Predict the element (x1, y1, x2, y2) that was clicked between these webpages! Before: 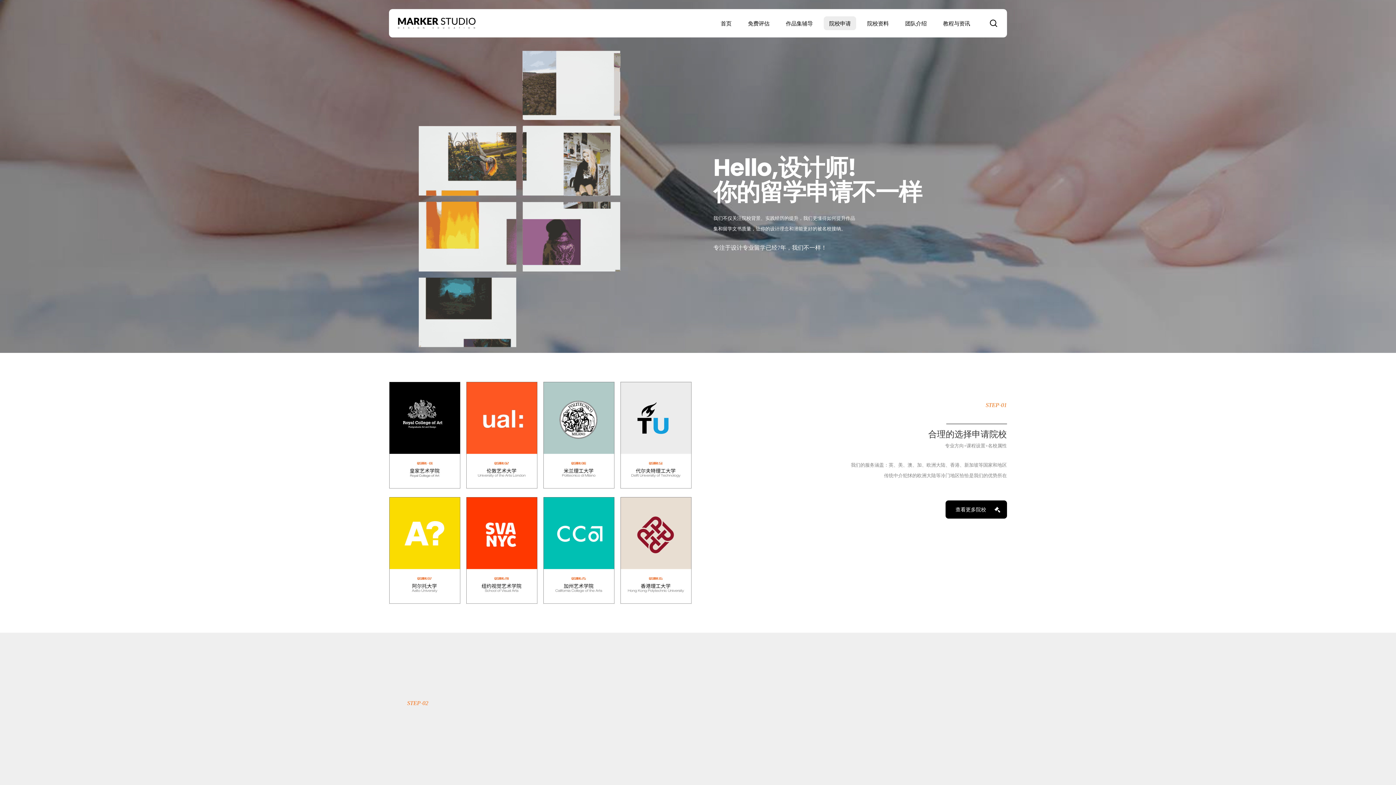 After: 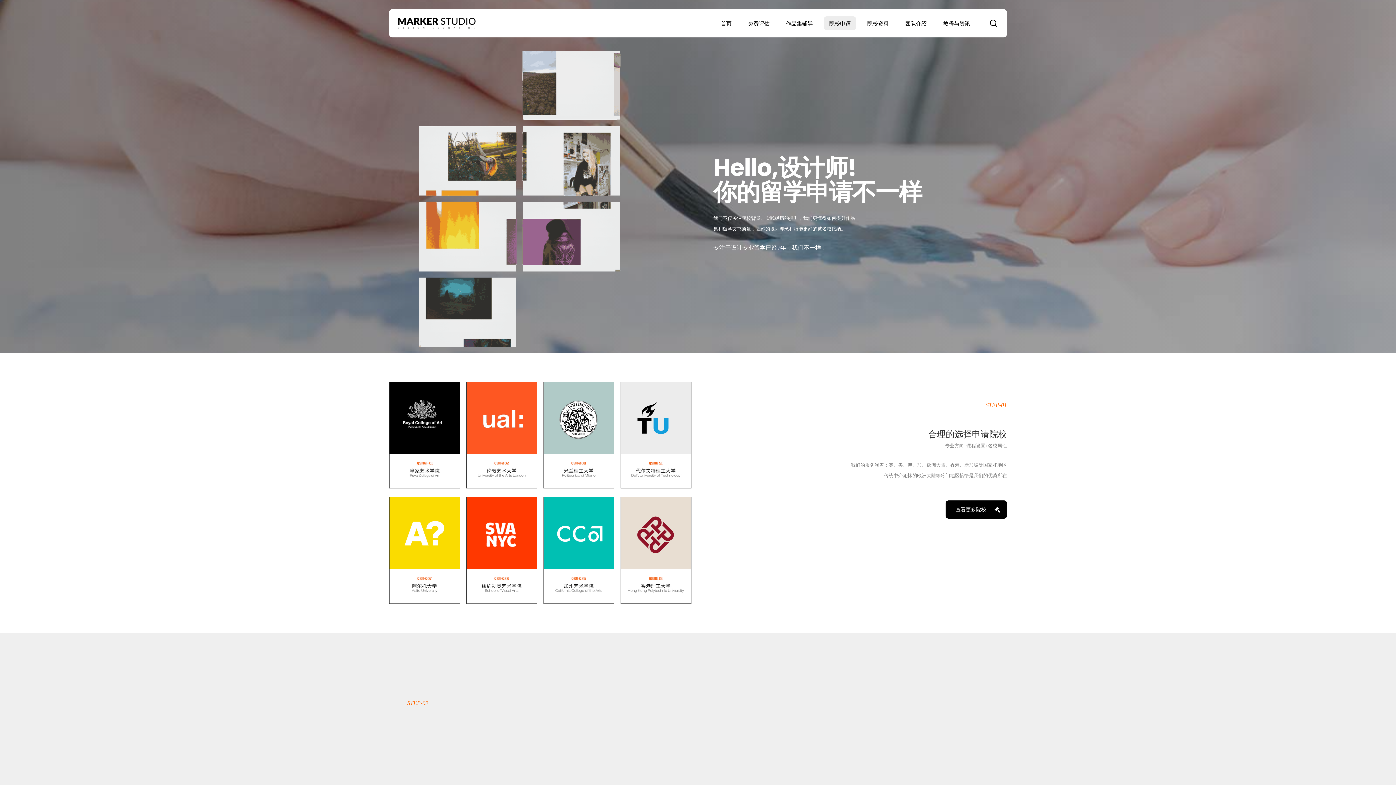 Action: bbox: (824, 16, 856, 30) label: 院校申请